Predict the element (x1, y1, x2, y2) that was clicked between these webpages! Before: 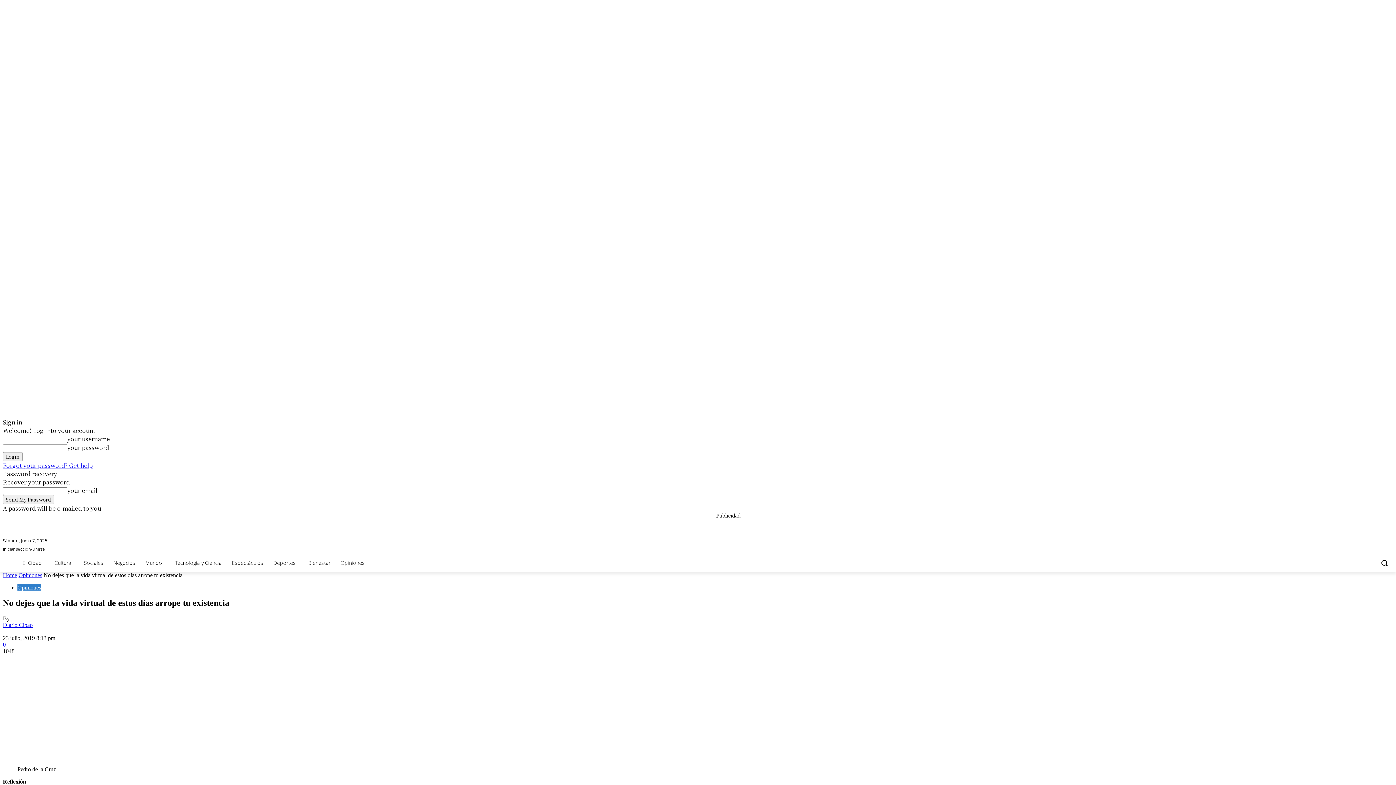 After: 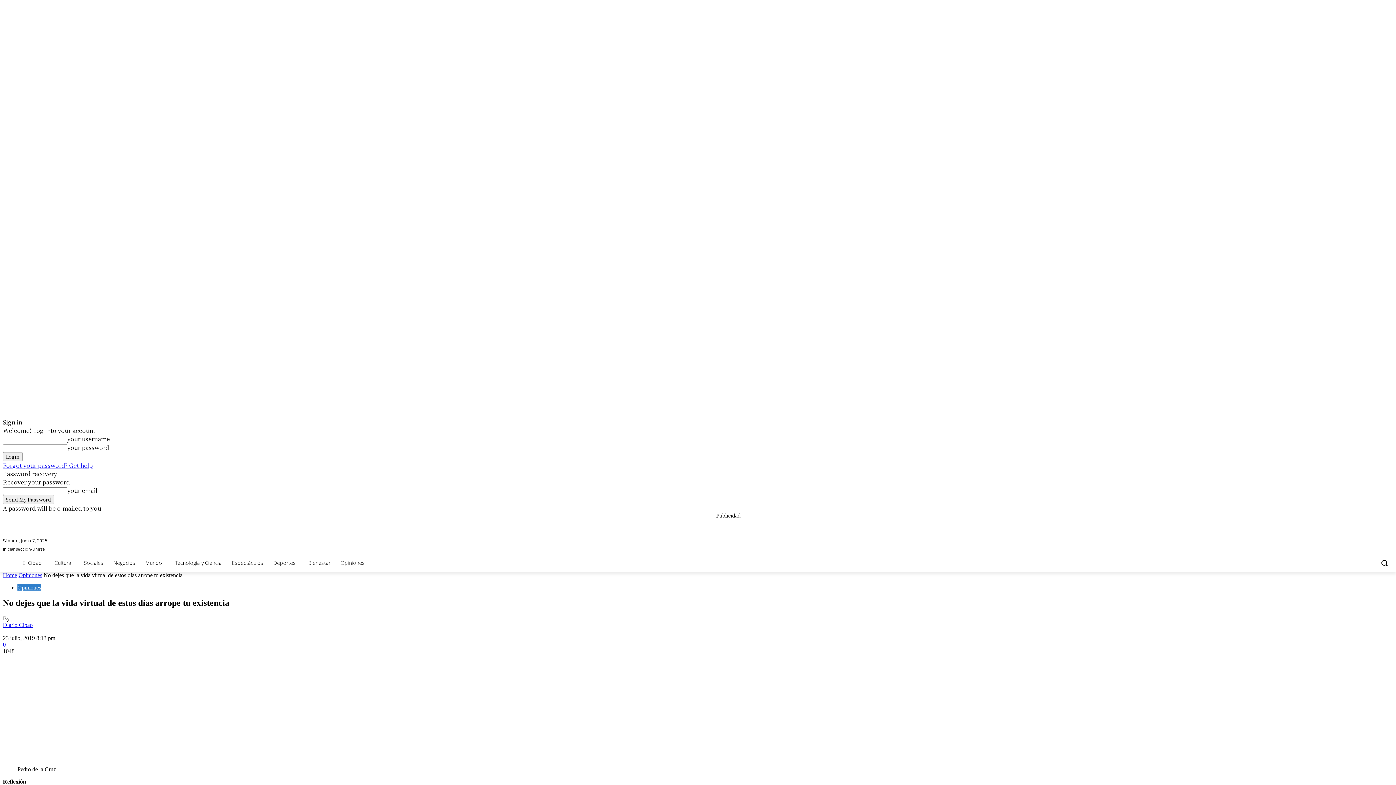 Action: bbox: (107, 654, 132, 670)